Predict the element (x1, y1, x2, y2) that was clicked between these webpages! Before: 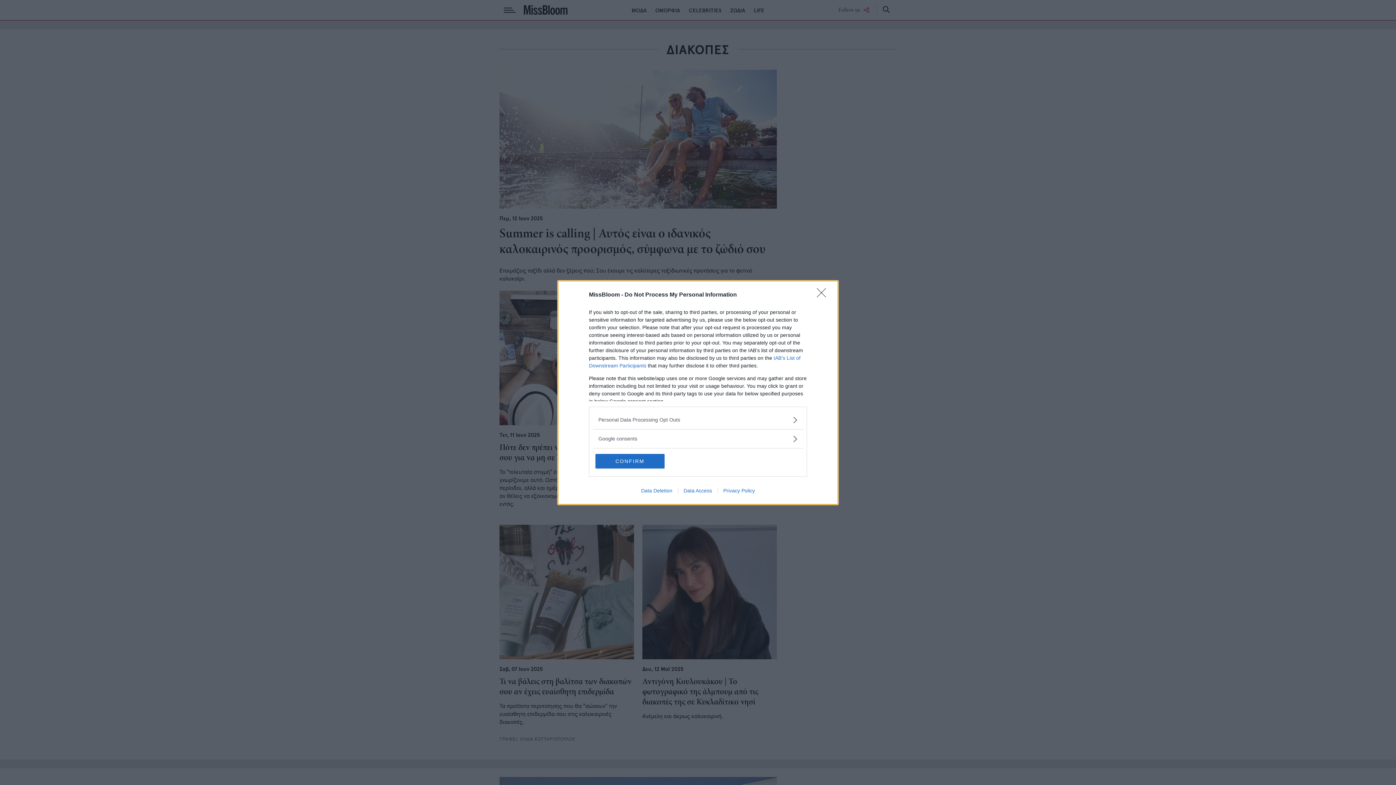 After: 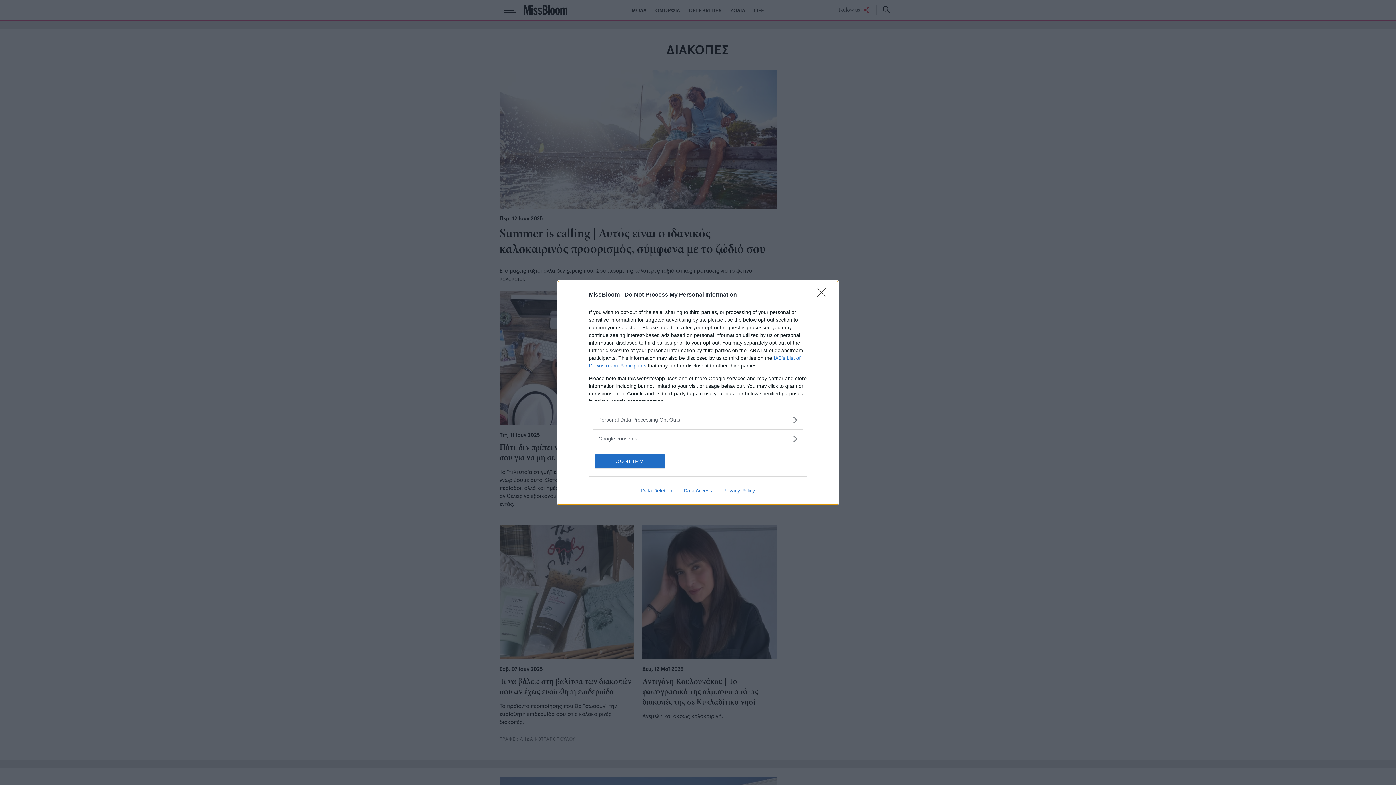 Action: label: Privacy Policy bbox: (717, 487, 760, 493)